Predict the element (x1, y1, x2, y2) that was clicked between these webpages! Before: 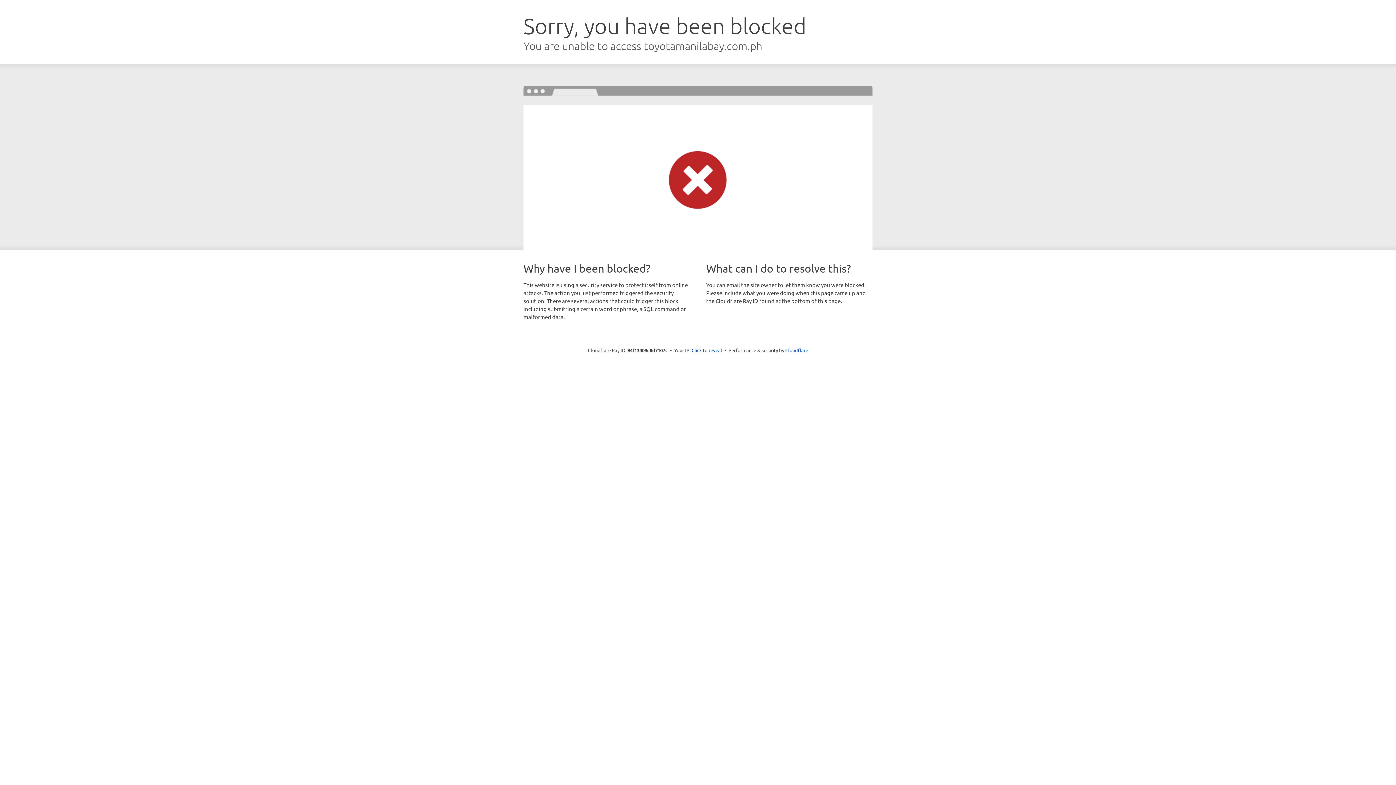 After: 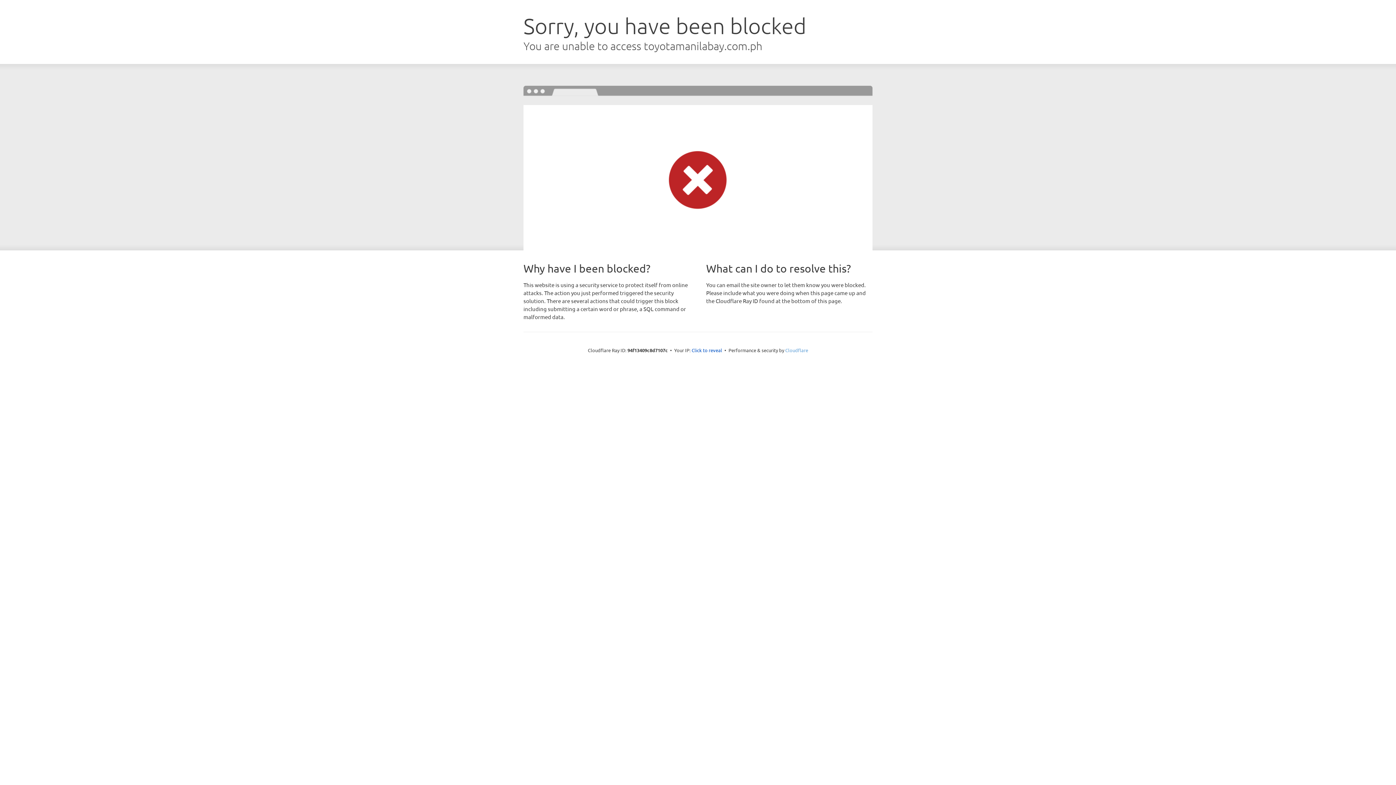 Action: label: Cloudflare bbox: (785, 347, 808, 353)